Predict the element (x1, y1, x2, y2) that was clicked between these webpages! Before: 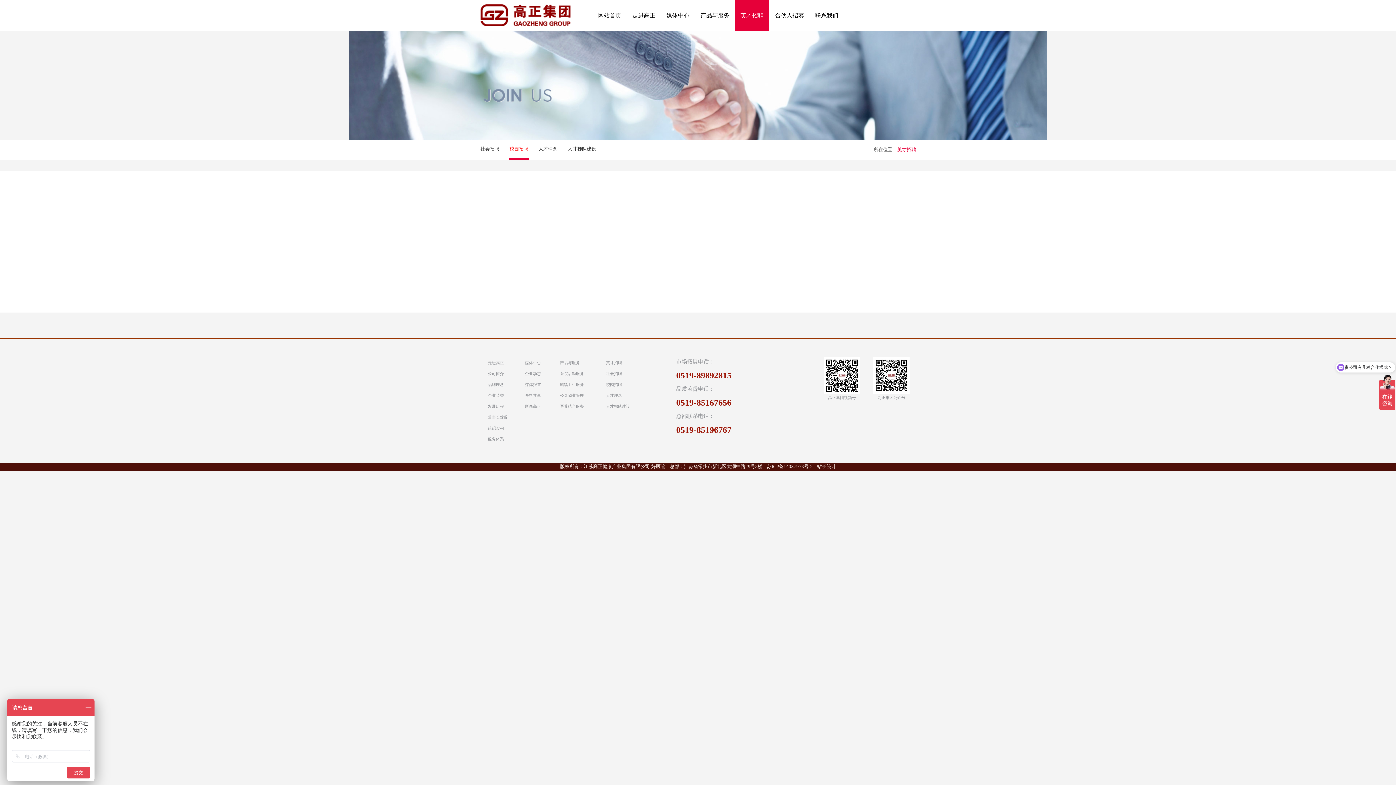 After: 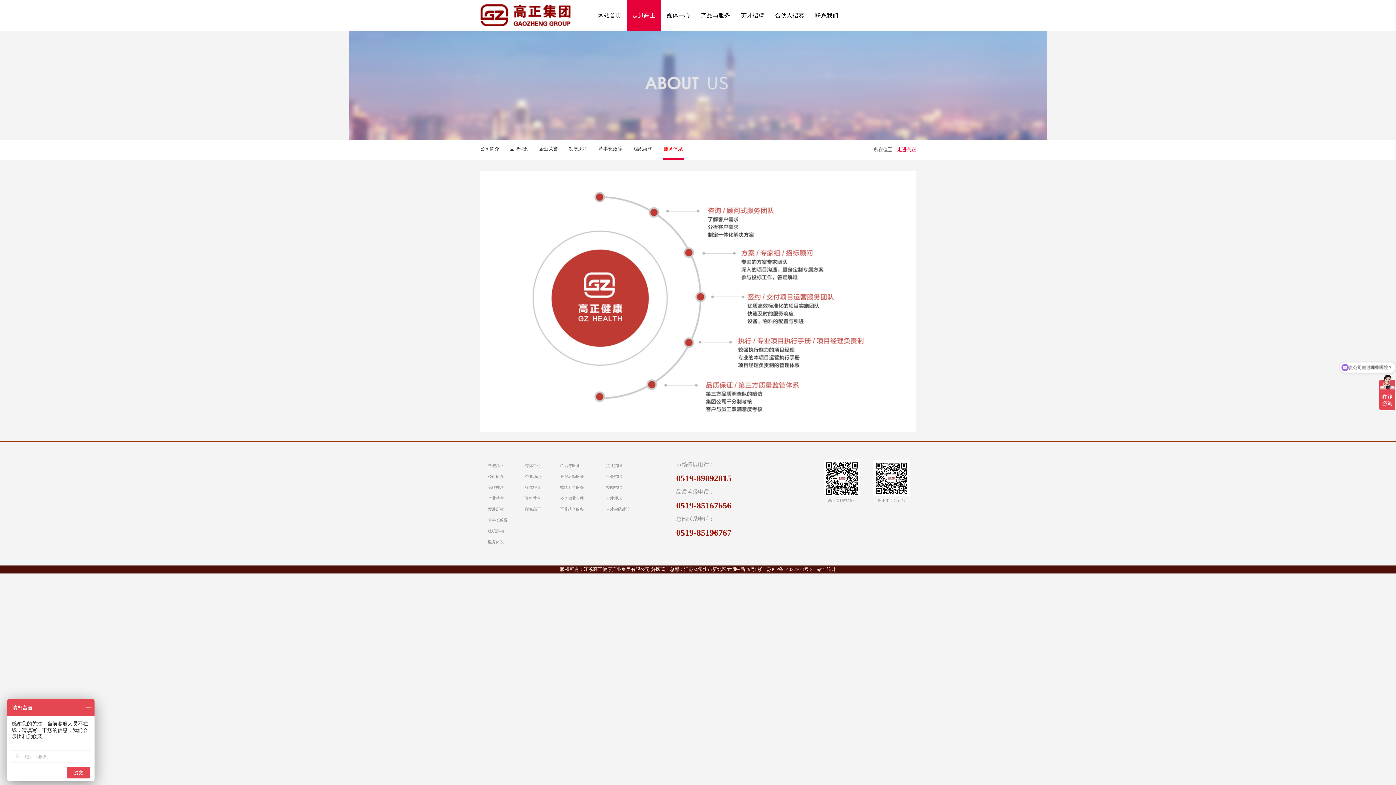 Action: bbox: (488, 437, 504, 441) label: 服务体系